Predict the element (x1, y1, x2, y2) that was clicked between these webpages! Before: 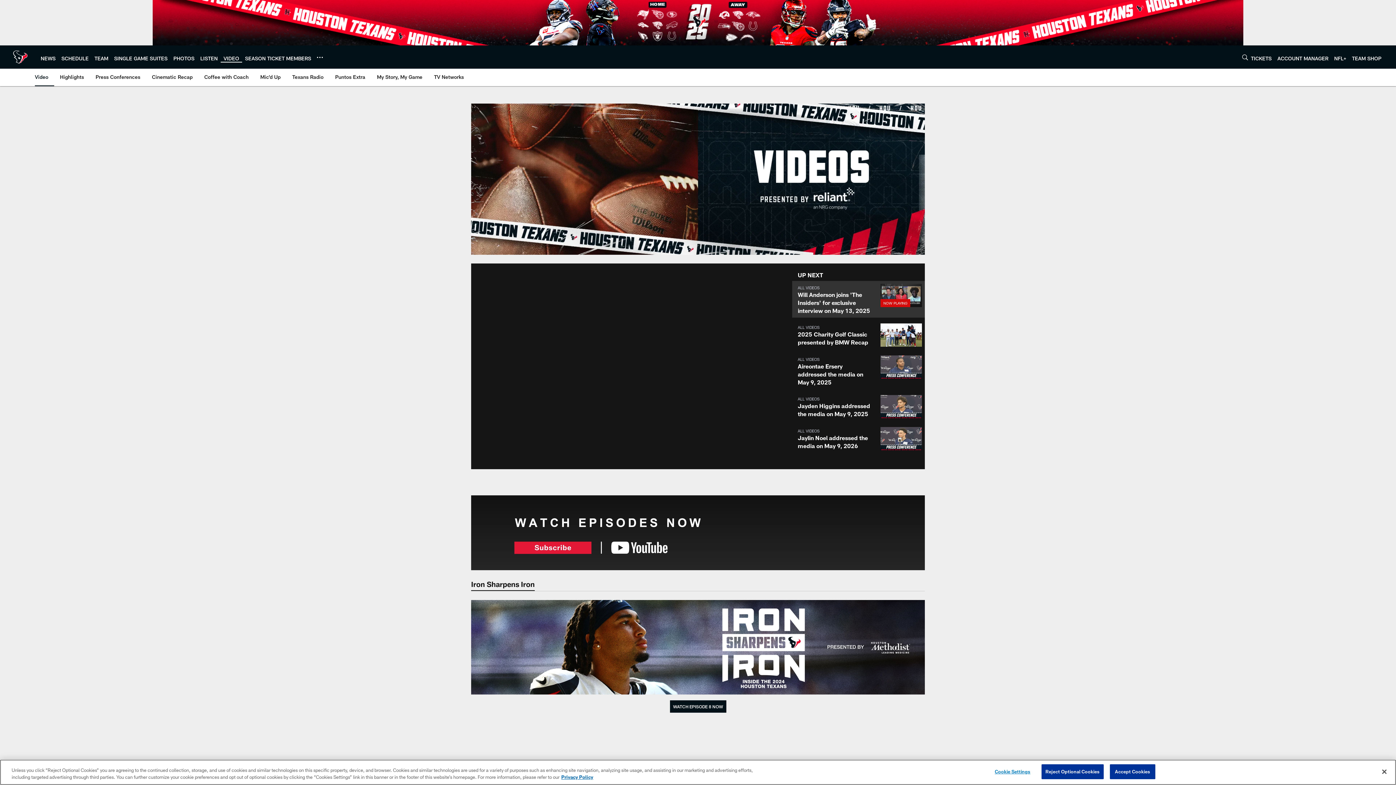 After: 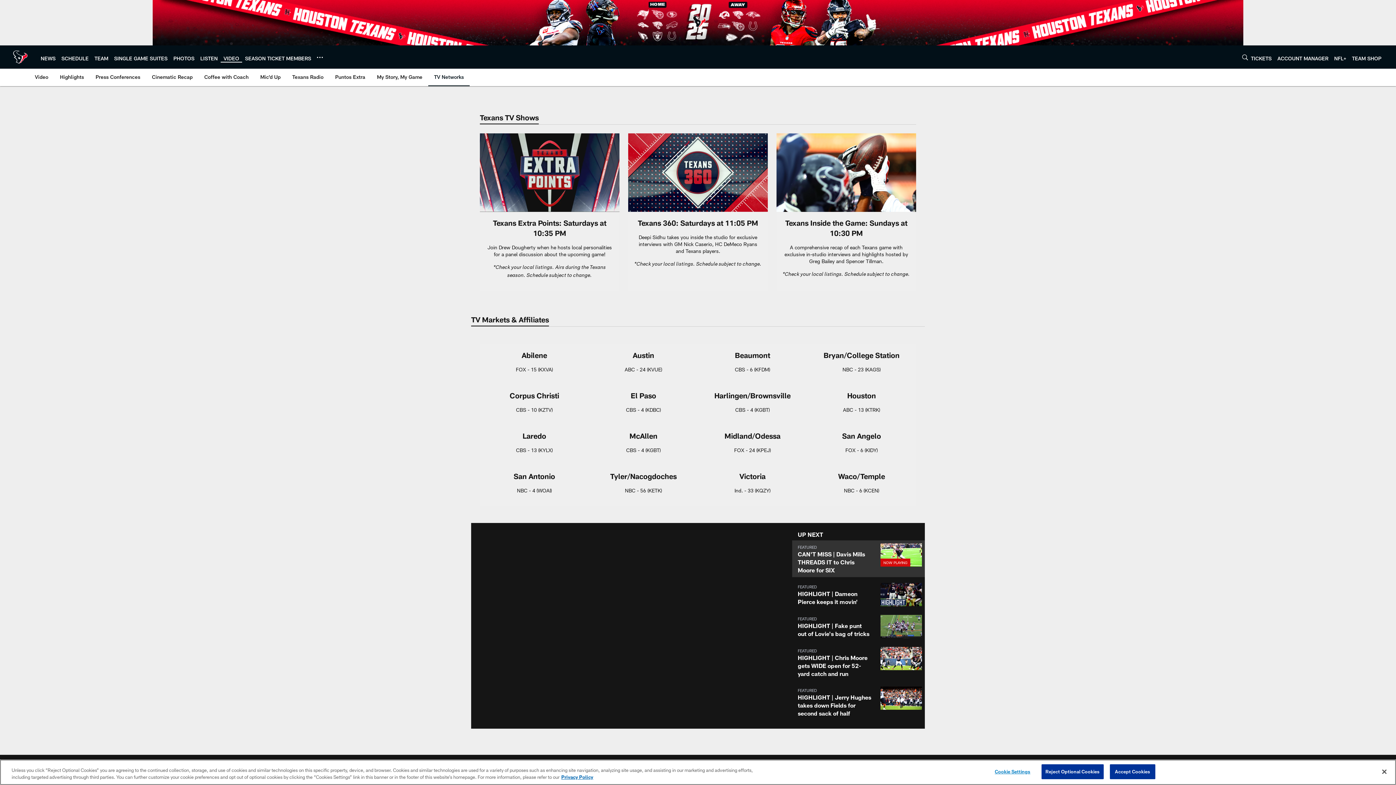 Action: bbox: (431, 68, 466, 85) label: TV Networks